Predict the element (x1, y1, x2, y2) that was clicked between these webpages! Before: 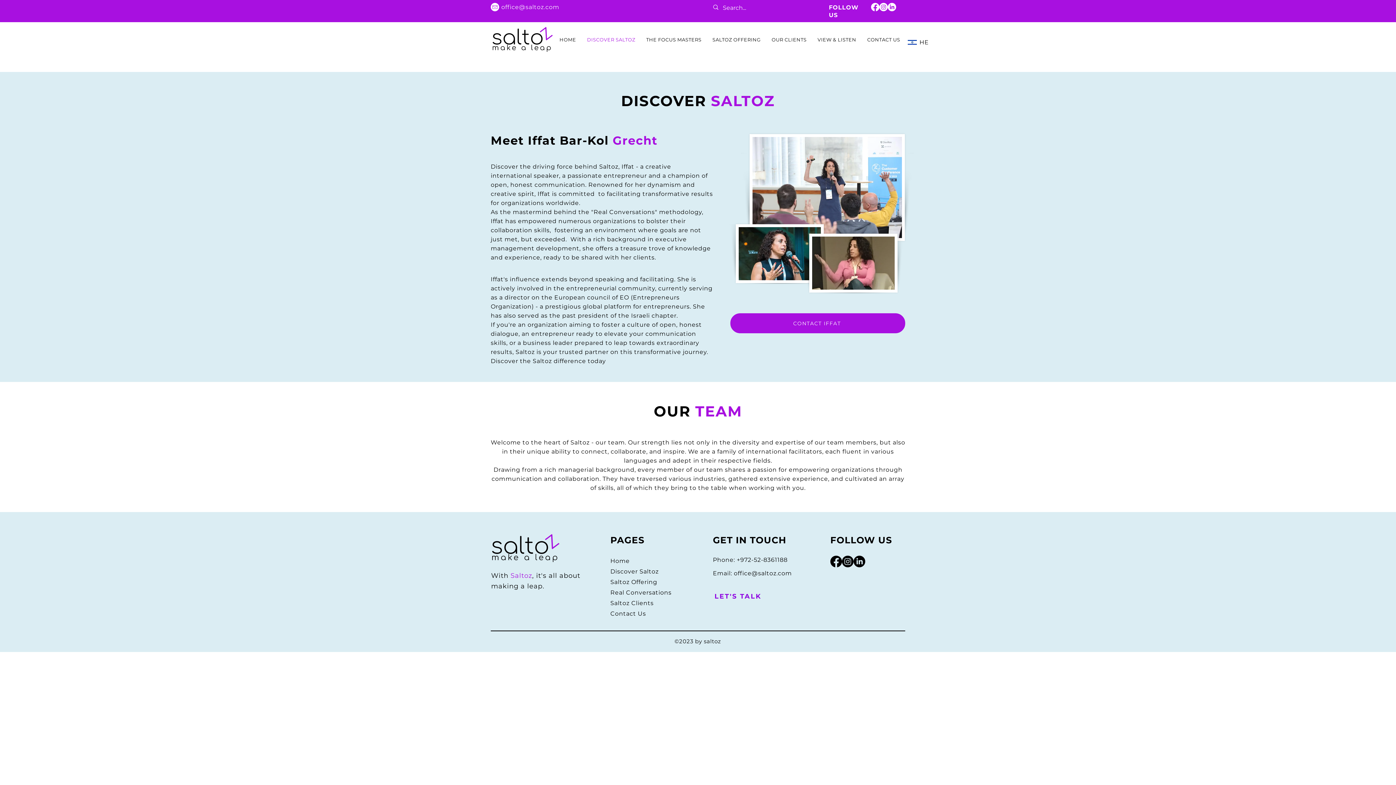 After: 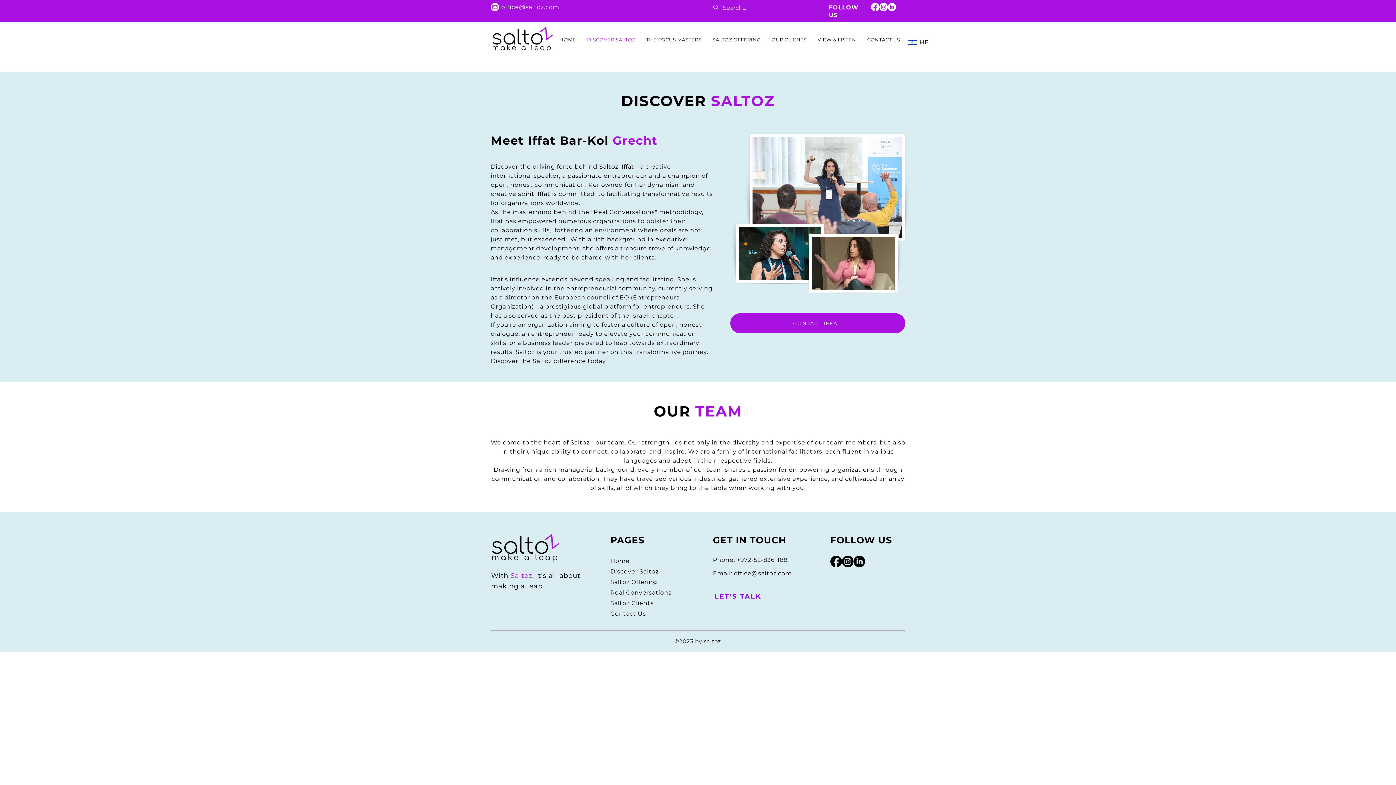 Action: label: office@saltoz.com bbox: (501, 3, 559, 10)